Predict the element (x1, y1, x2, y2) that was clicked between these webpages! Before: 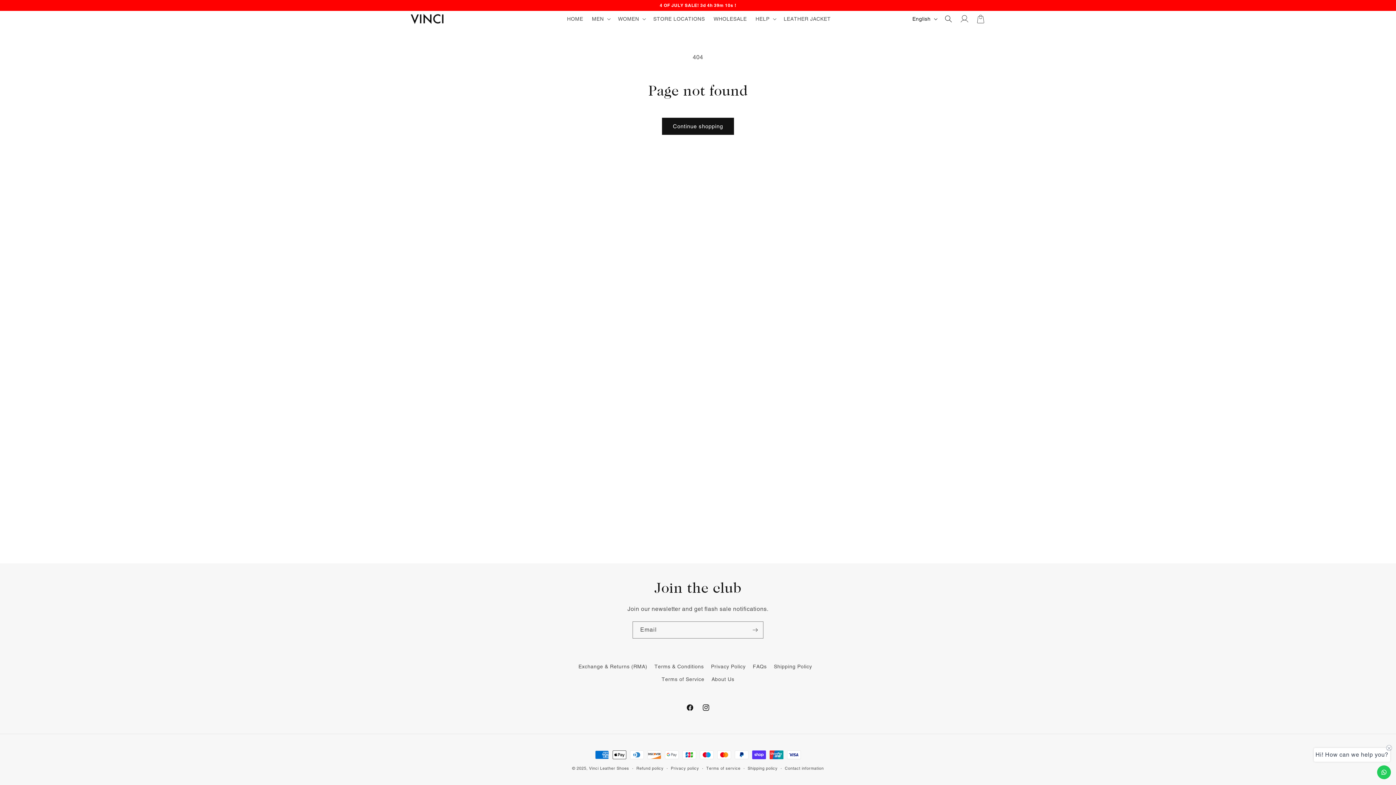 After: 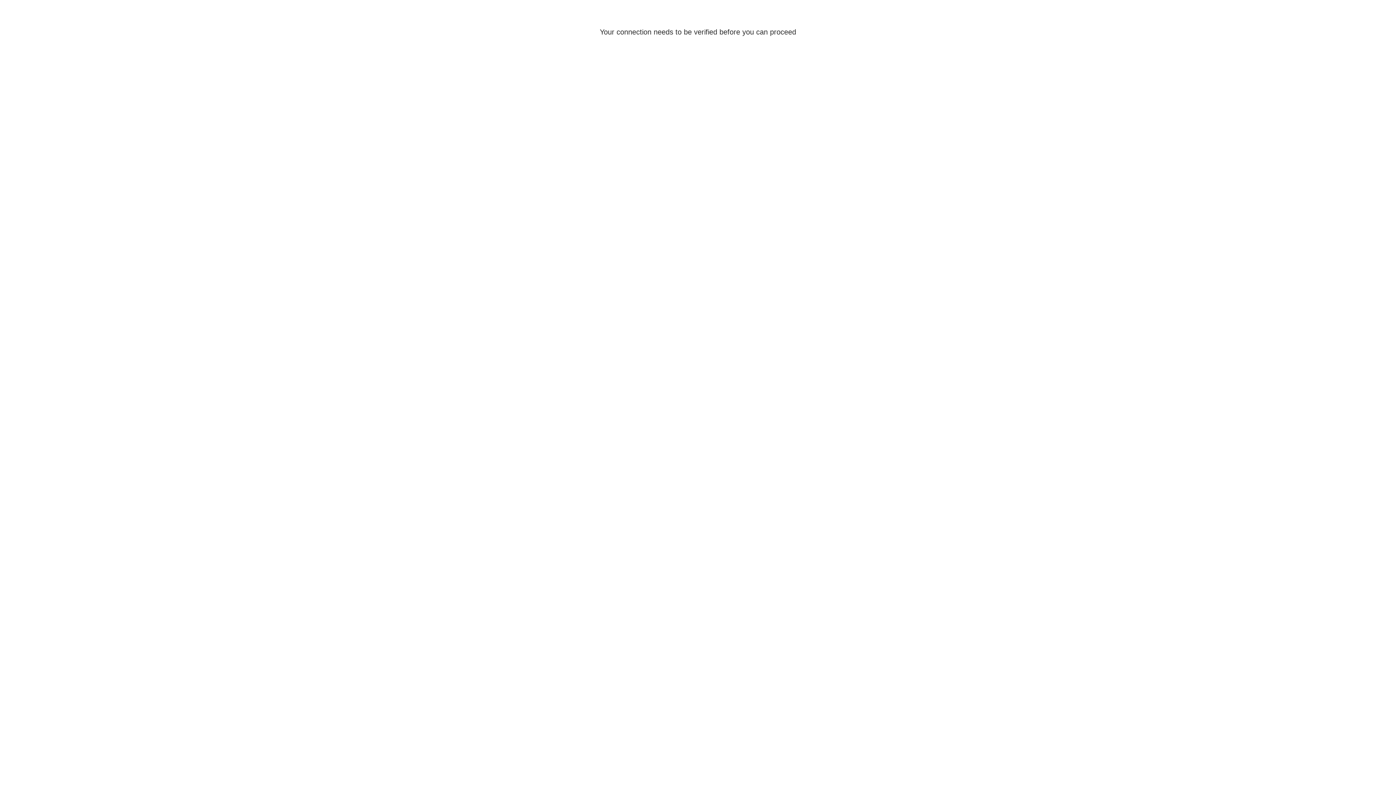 Action: bbox: (956, 10, 972, 26) label: Log in